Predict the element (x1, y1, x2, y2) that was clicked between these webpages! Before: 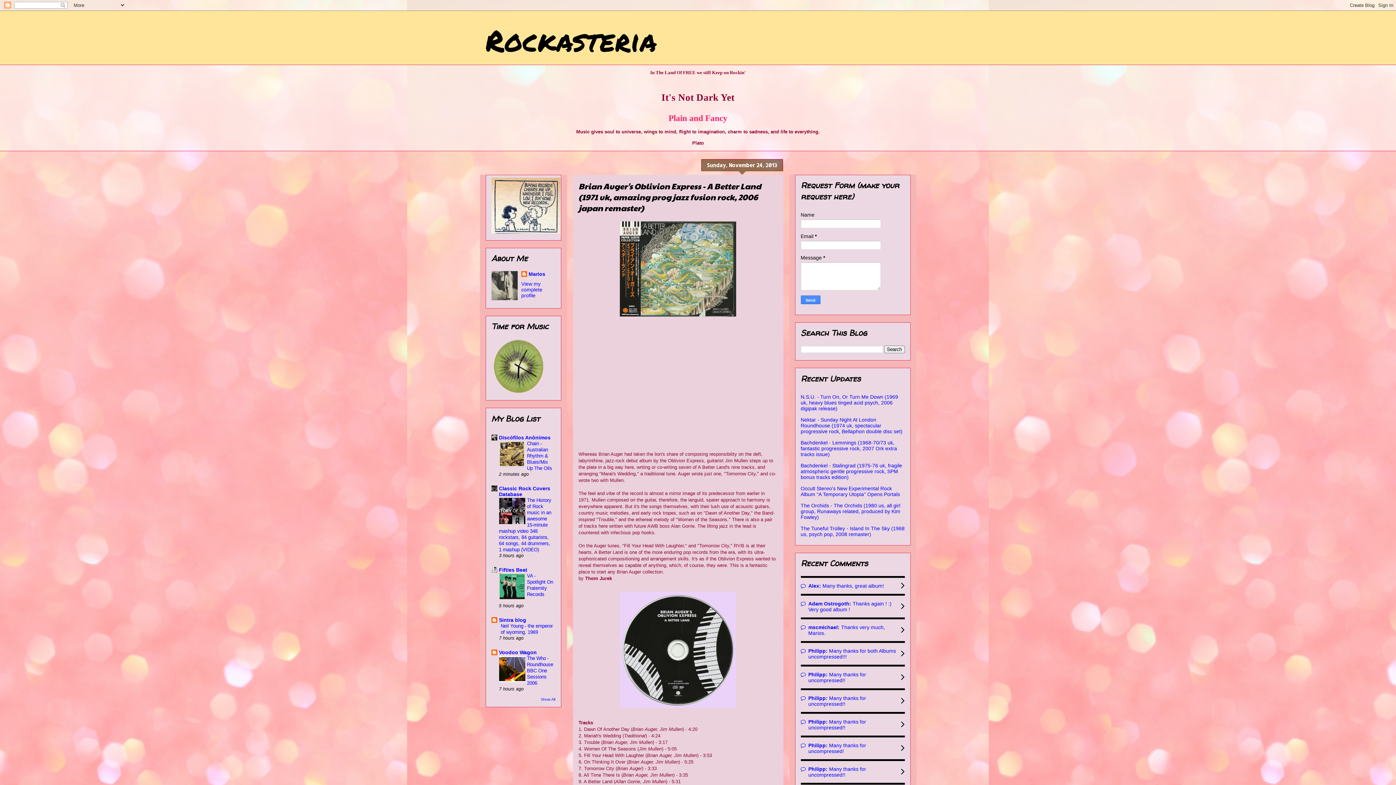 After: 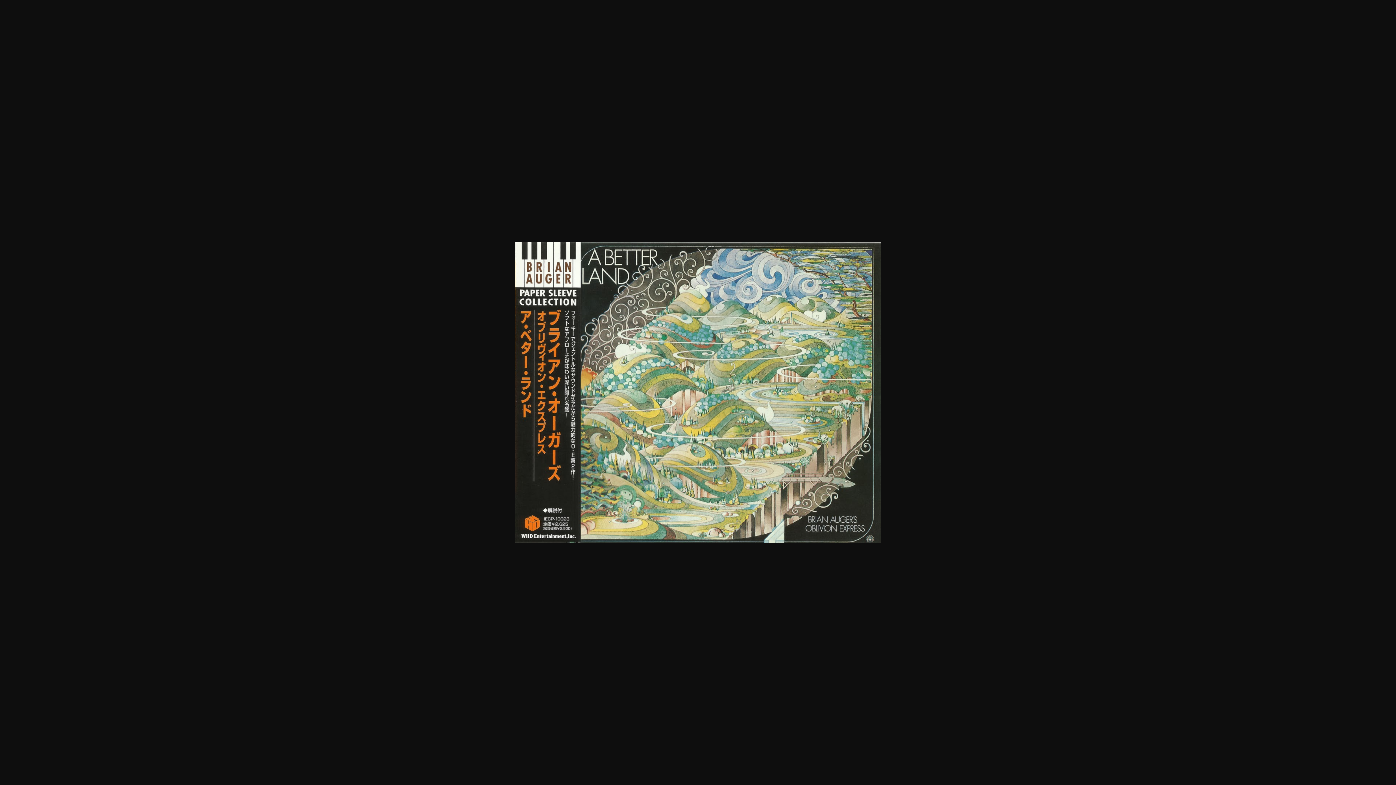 Action: bbox: (616, 315, 739, 321)